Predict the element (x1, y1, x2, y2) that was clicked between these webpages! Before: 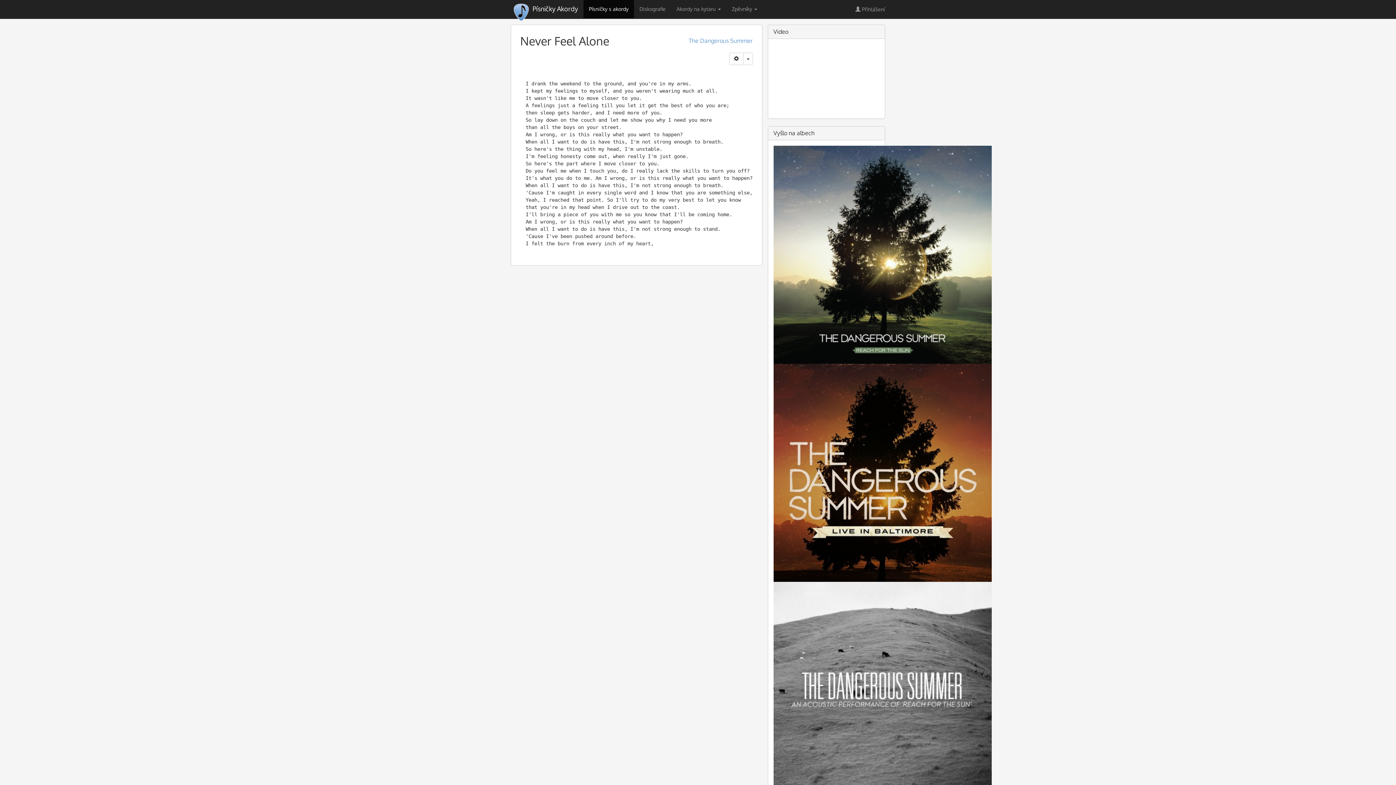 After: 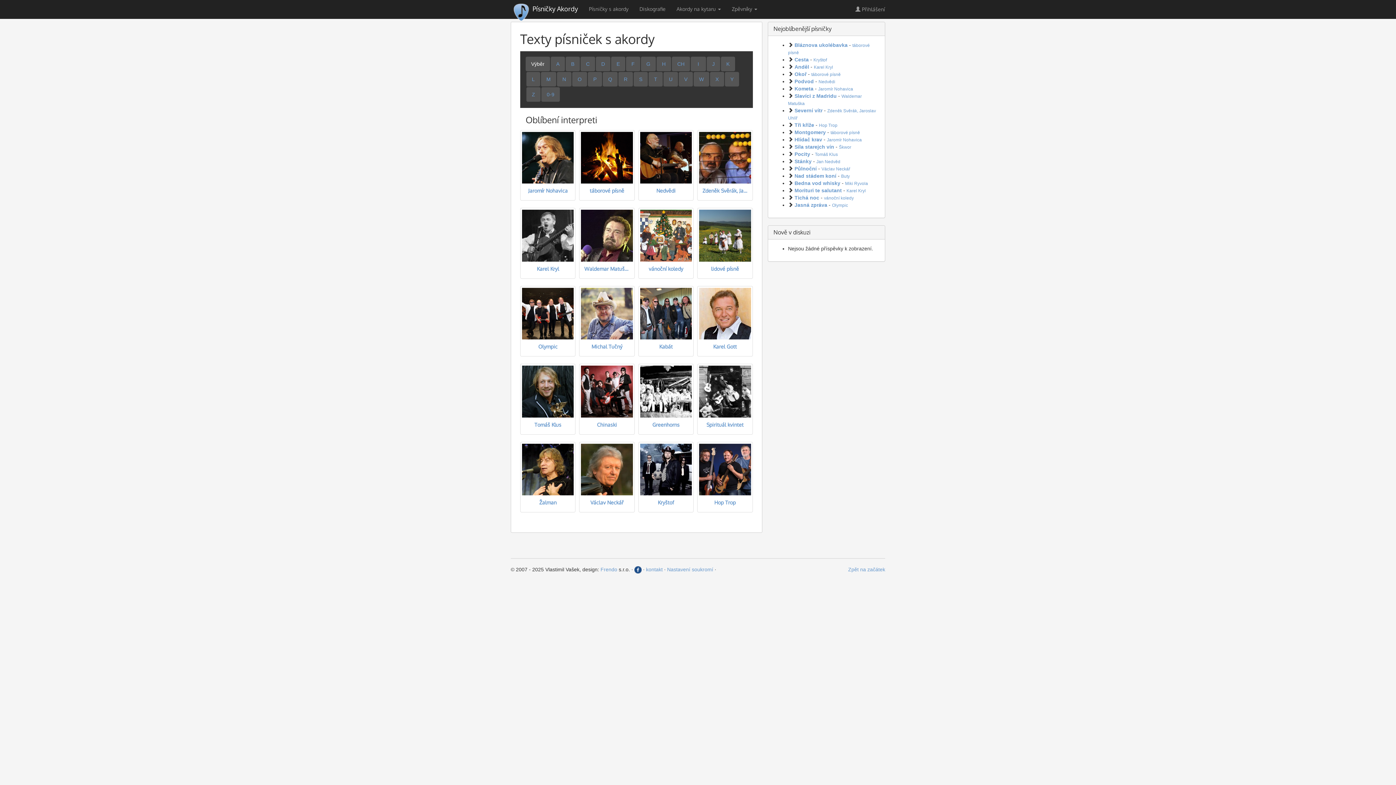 Action: bbox: (505, 0, 583, 18) label: Písničky Akordy